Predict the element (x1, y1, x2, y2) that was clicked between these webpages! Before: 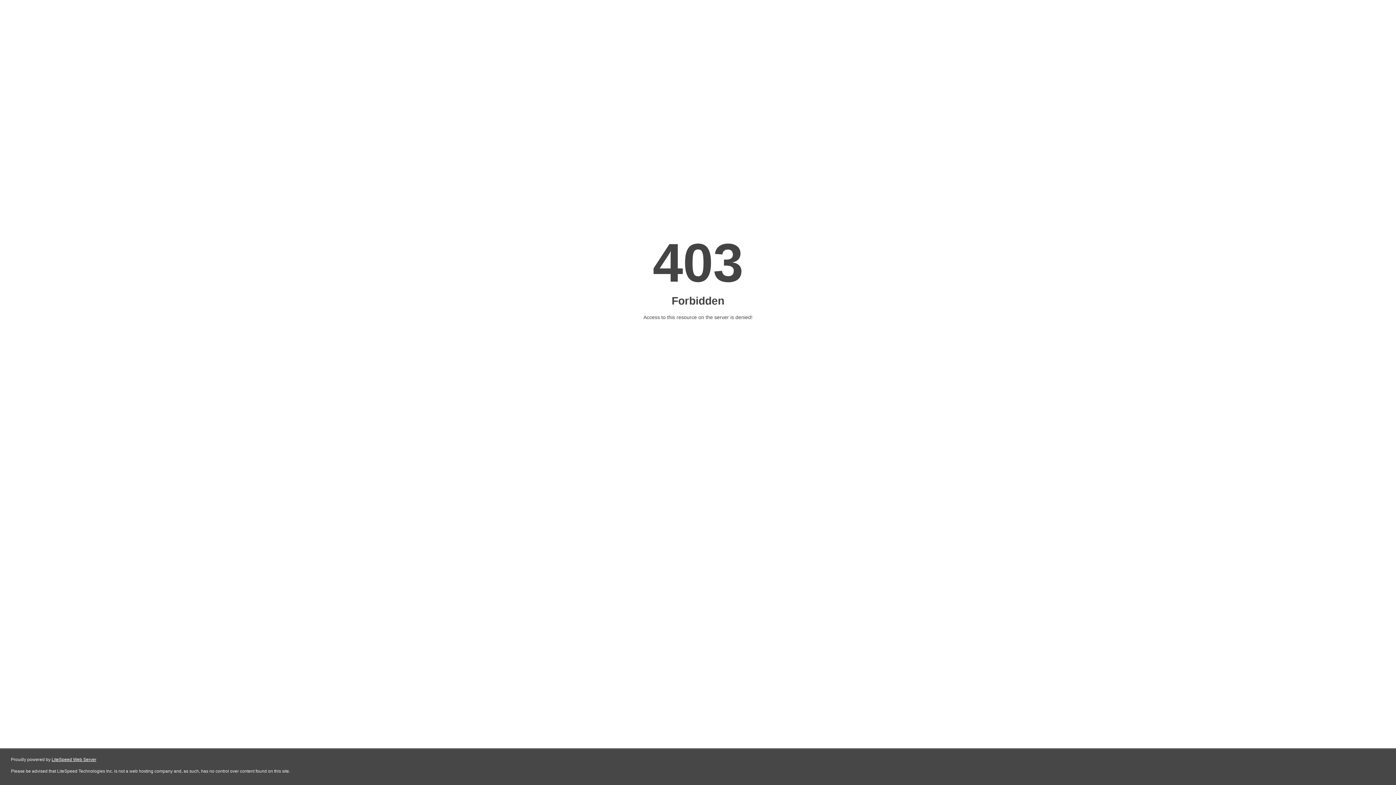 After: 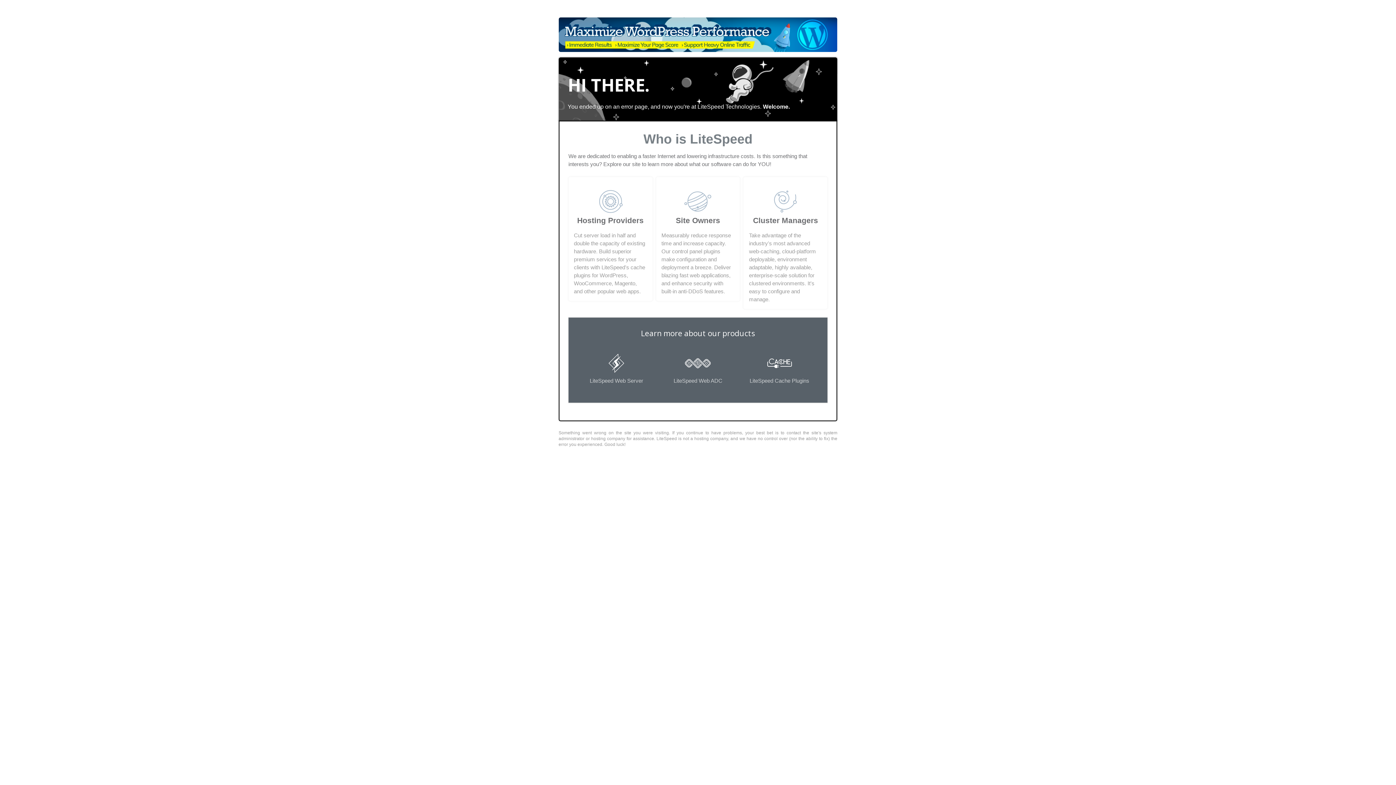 Action: bbox: (51, 757, 96, 762) label: LiteSpeed Web Server